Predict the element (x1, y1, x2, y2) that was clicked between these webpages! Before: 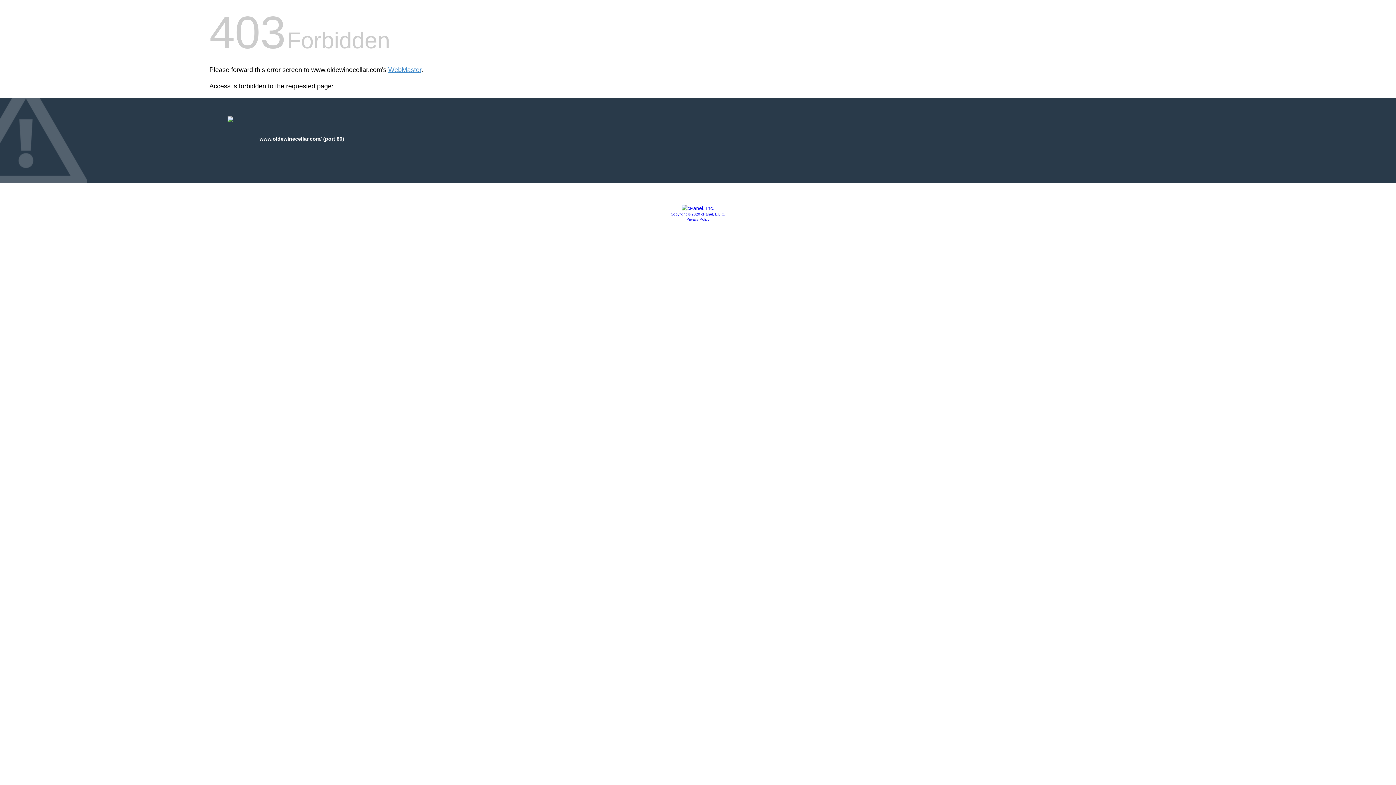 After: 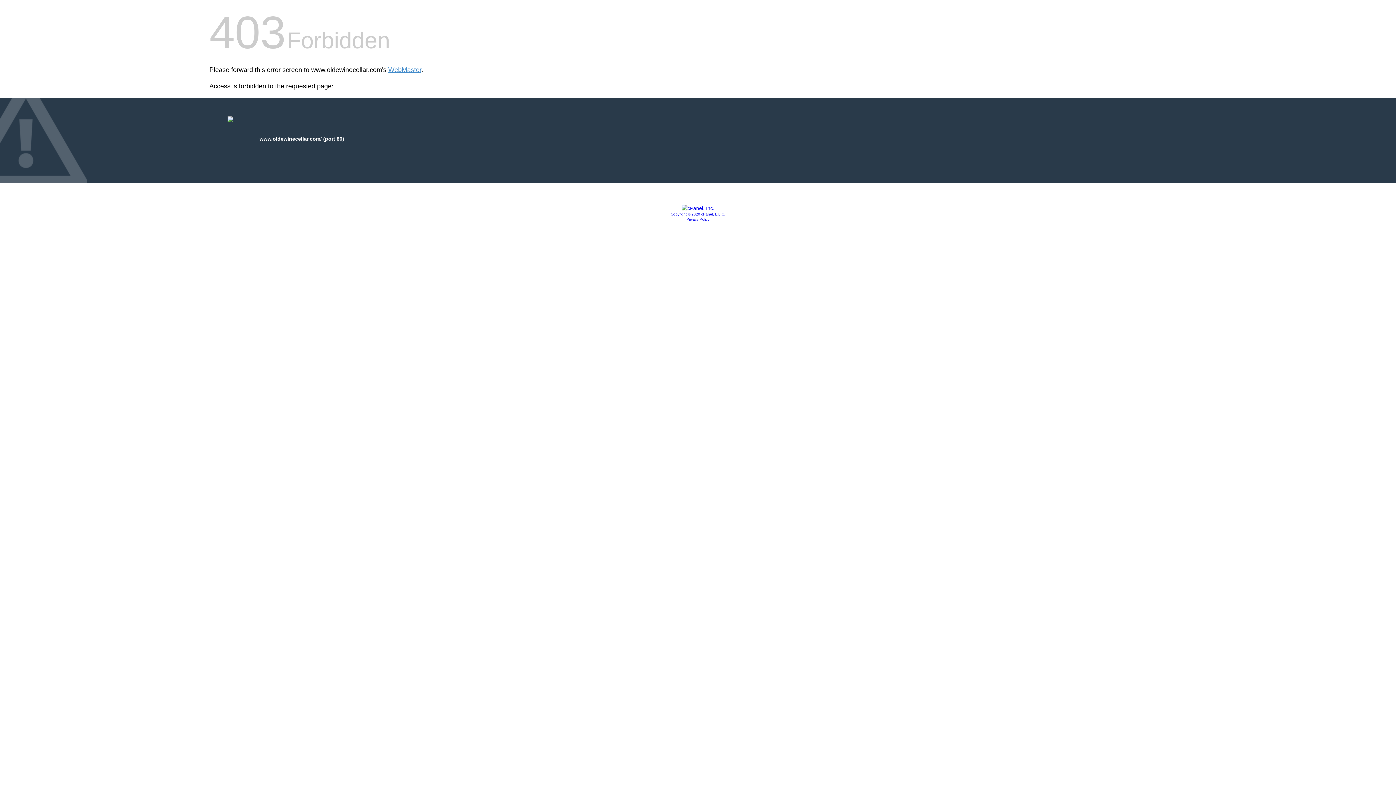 Action: label: Copyright © 2020 cPanel, L.L.C. bbox: (670, 212, 725, 216)